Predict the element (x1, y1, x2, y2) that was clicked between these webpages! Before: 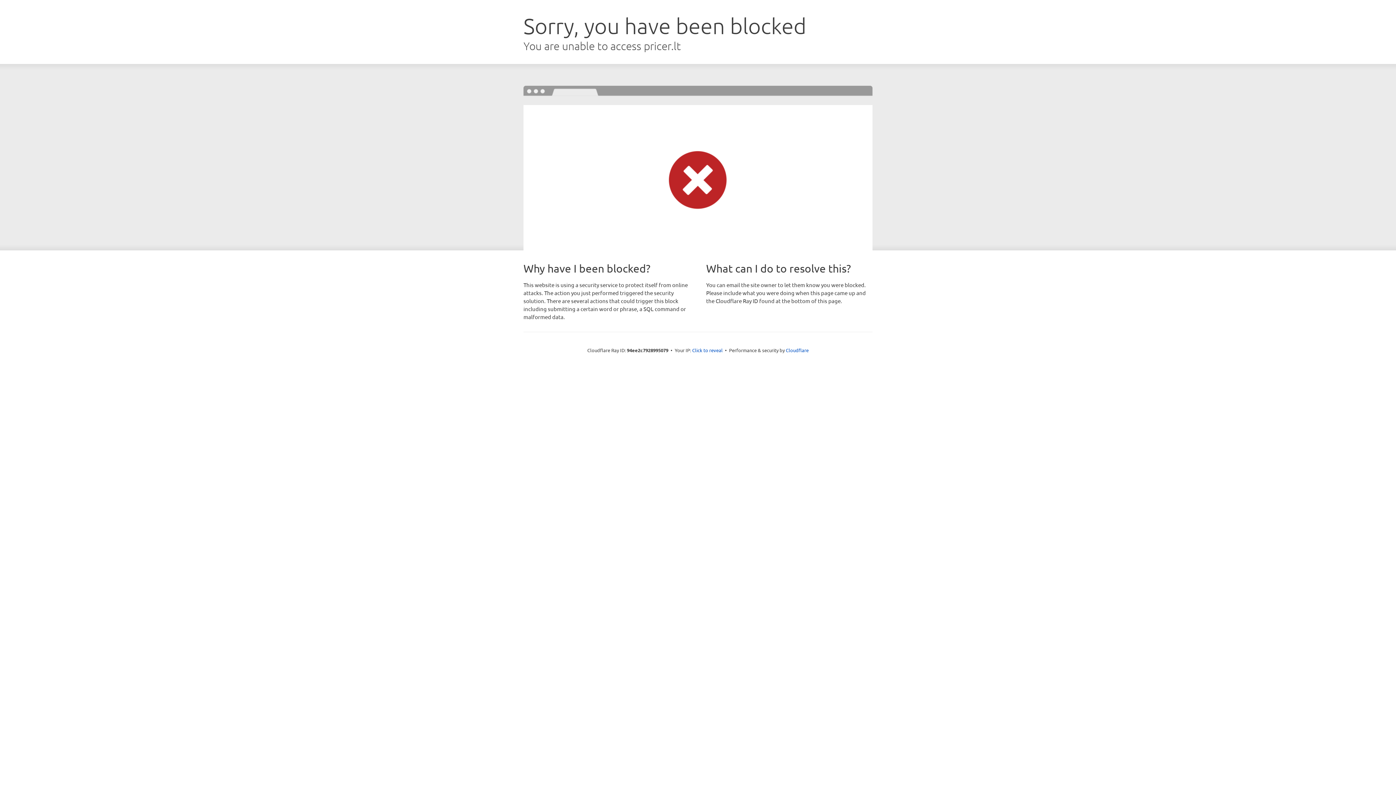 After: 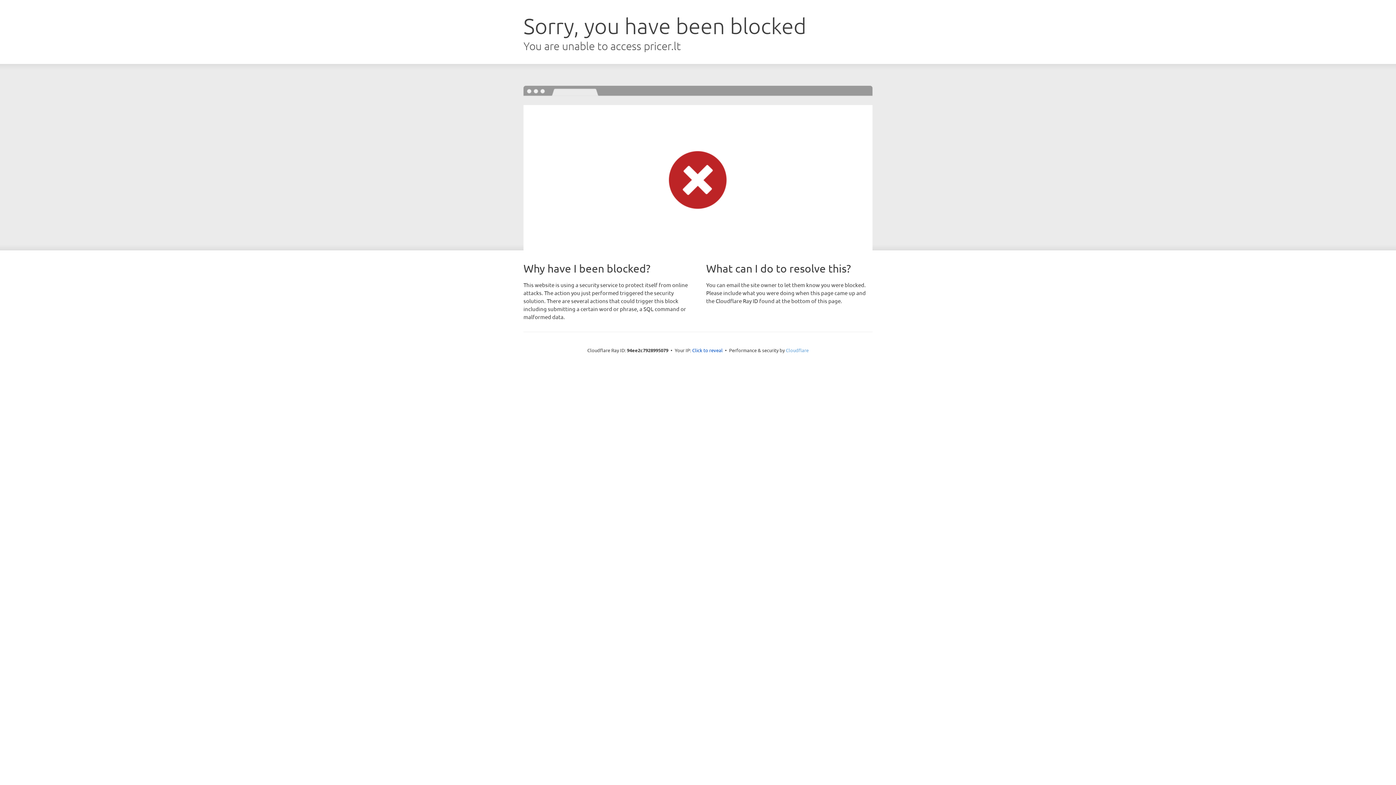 Action: bbox: (786, 347, 808, 353) label: Cloudflare